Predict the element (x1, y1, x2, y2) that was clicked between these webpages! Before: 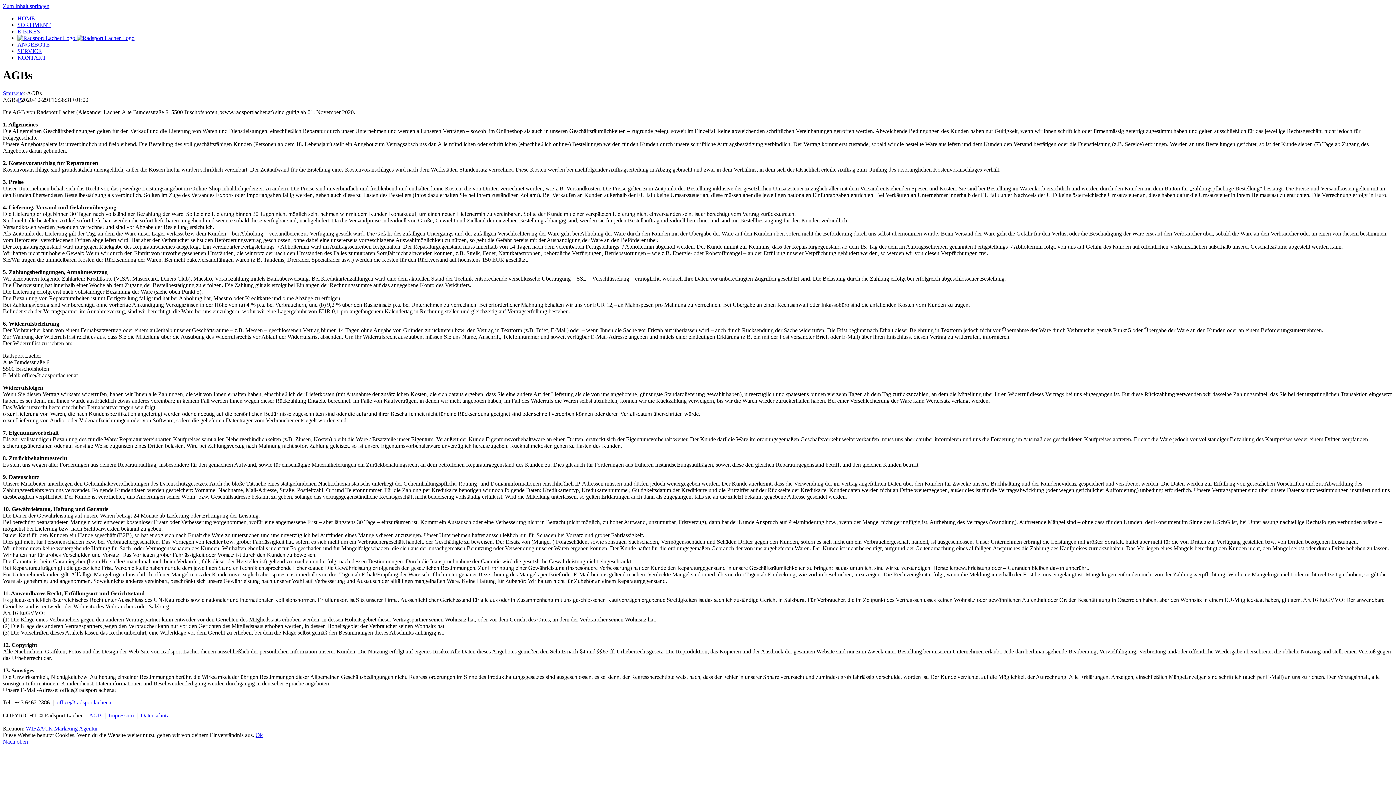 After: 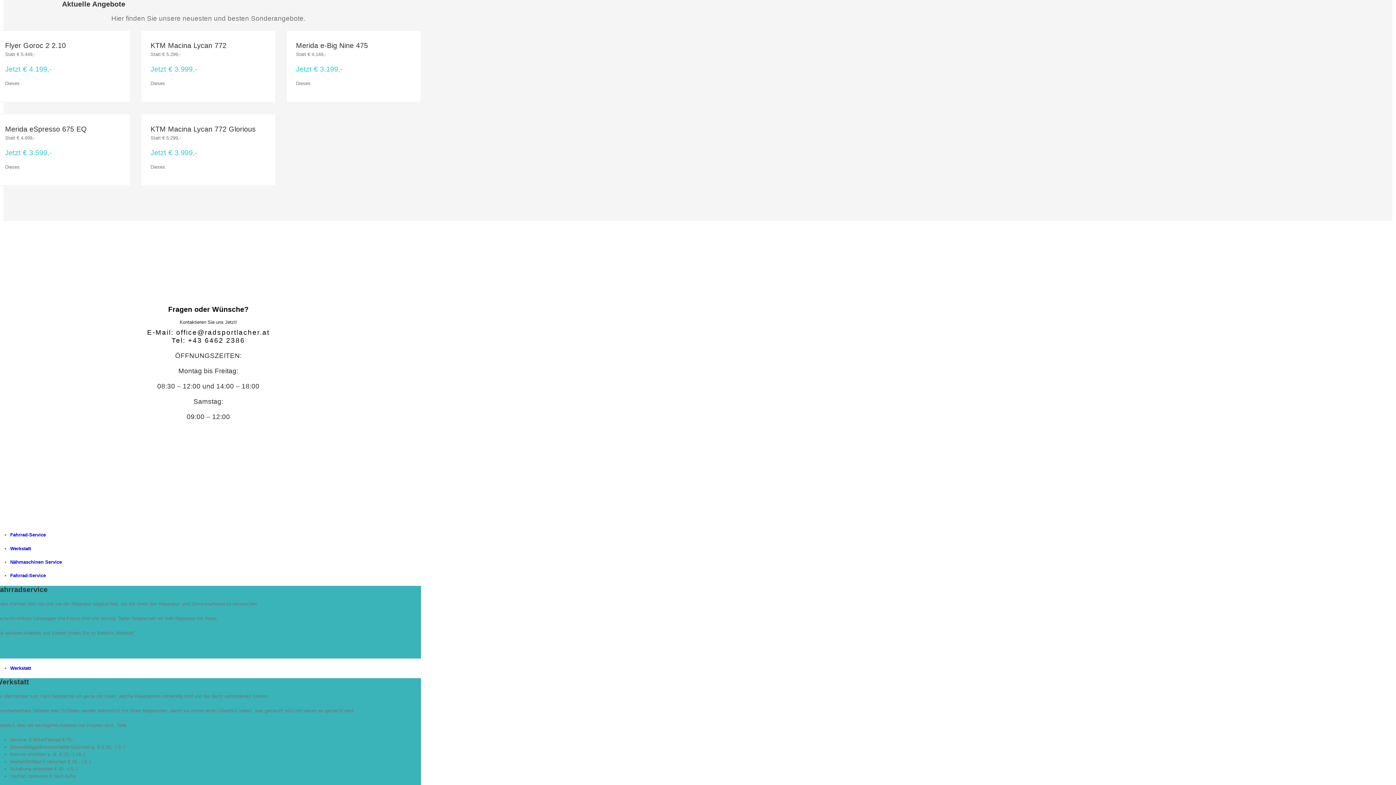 Action: bbox: (17, 41, 58, 47) label: ANGEBOTE